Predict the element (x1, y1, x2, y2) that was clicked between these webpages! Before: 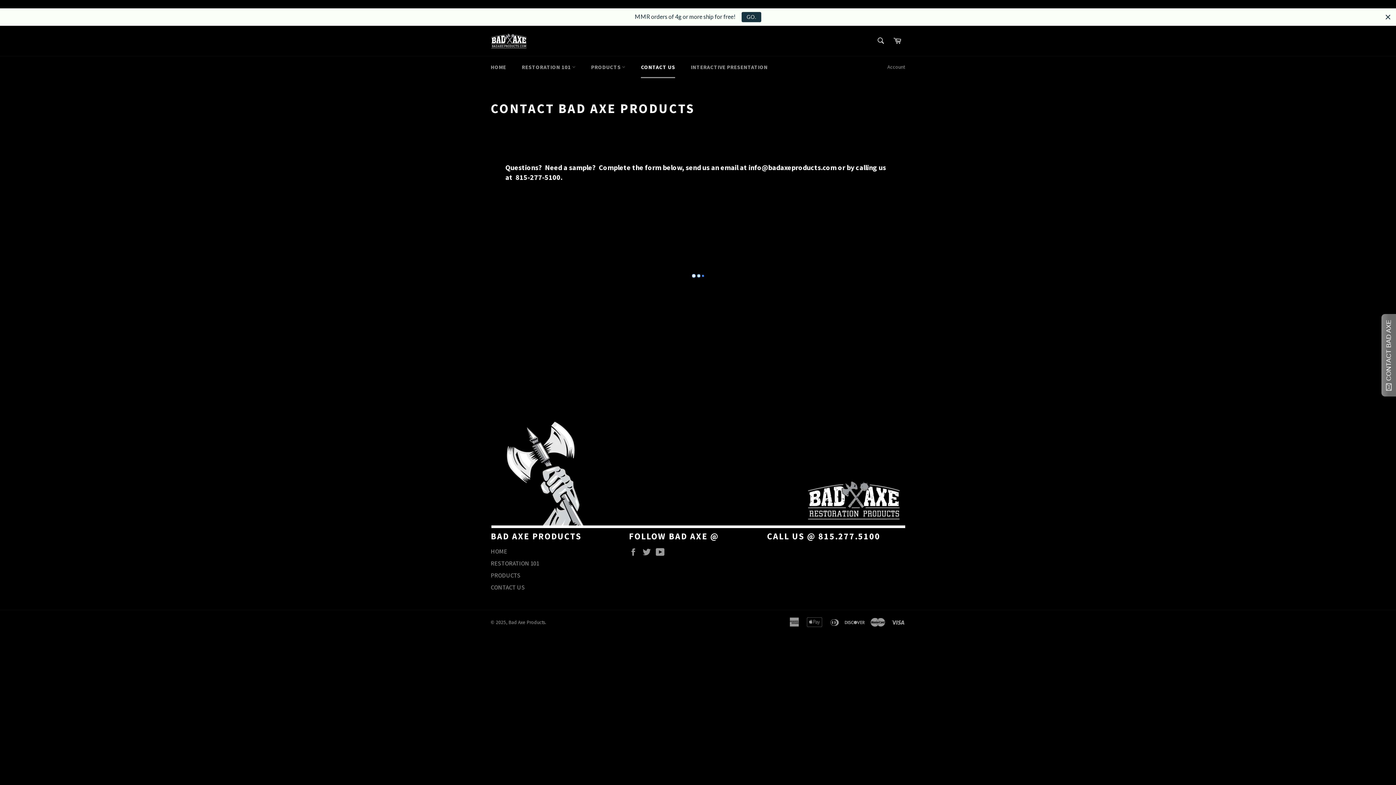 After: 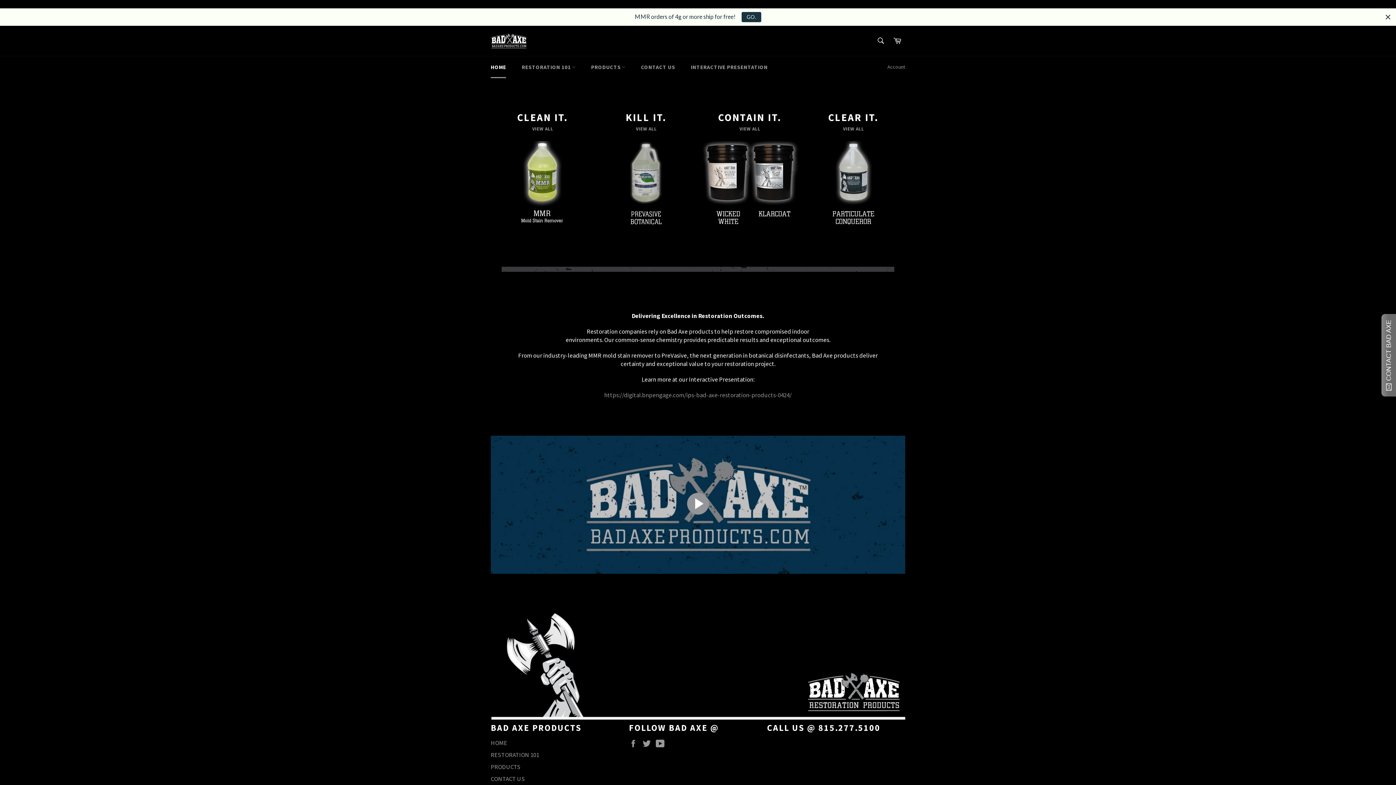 Action: label: HOME bbox: (490, 547, 507, 555)